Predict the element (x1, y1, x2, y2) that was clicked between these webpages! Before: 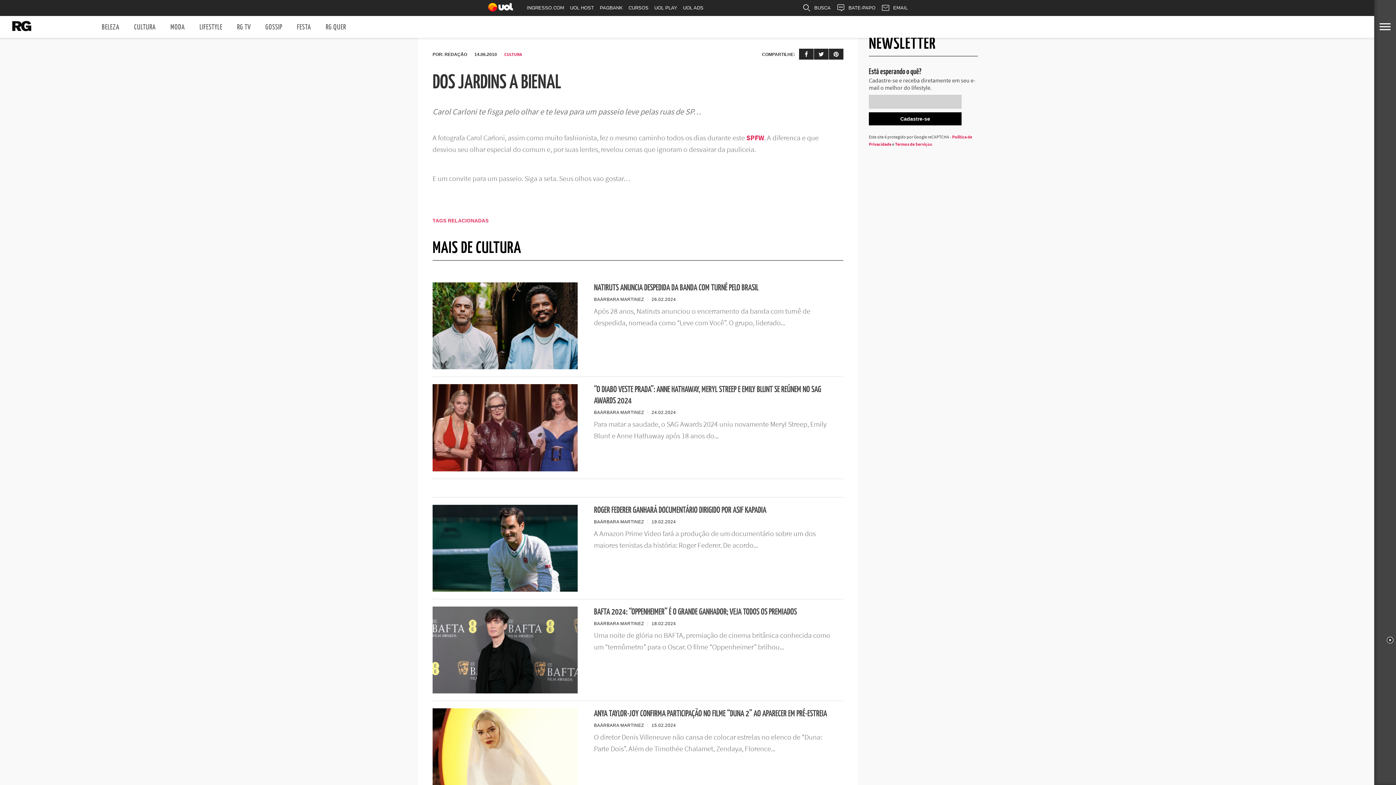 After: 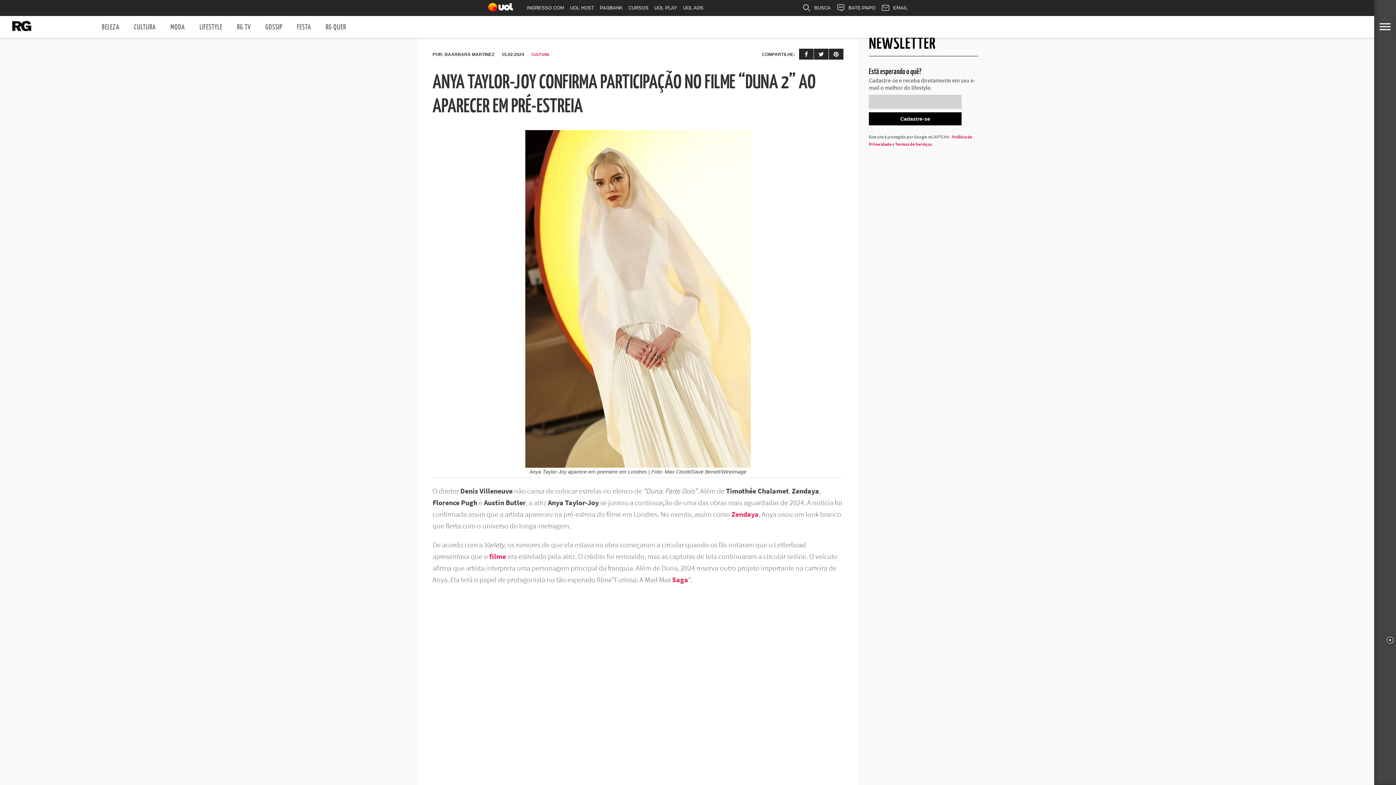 Action: bbox: (594, 708, 838, 720) label: ANYA TAYLOR-JOY CONFIRMA PARTICIPAÇÃO NO FILME “DUNA 2” AO APARECER EM PRÉ-ESTREIA